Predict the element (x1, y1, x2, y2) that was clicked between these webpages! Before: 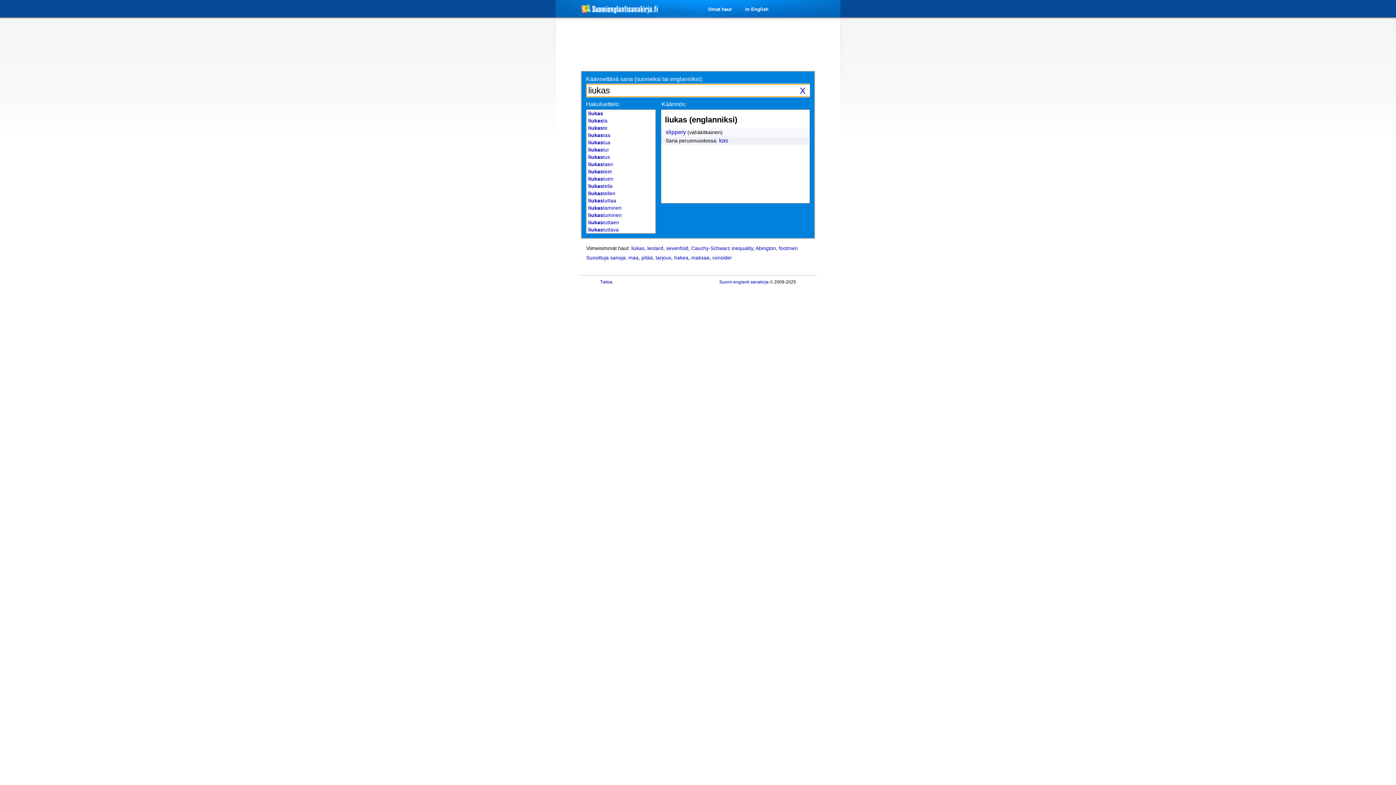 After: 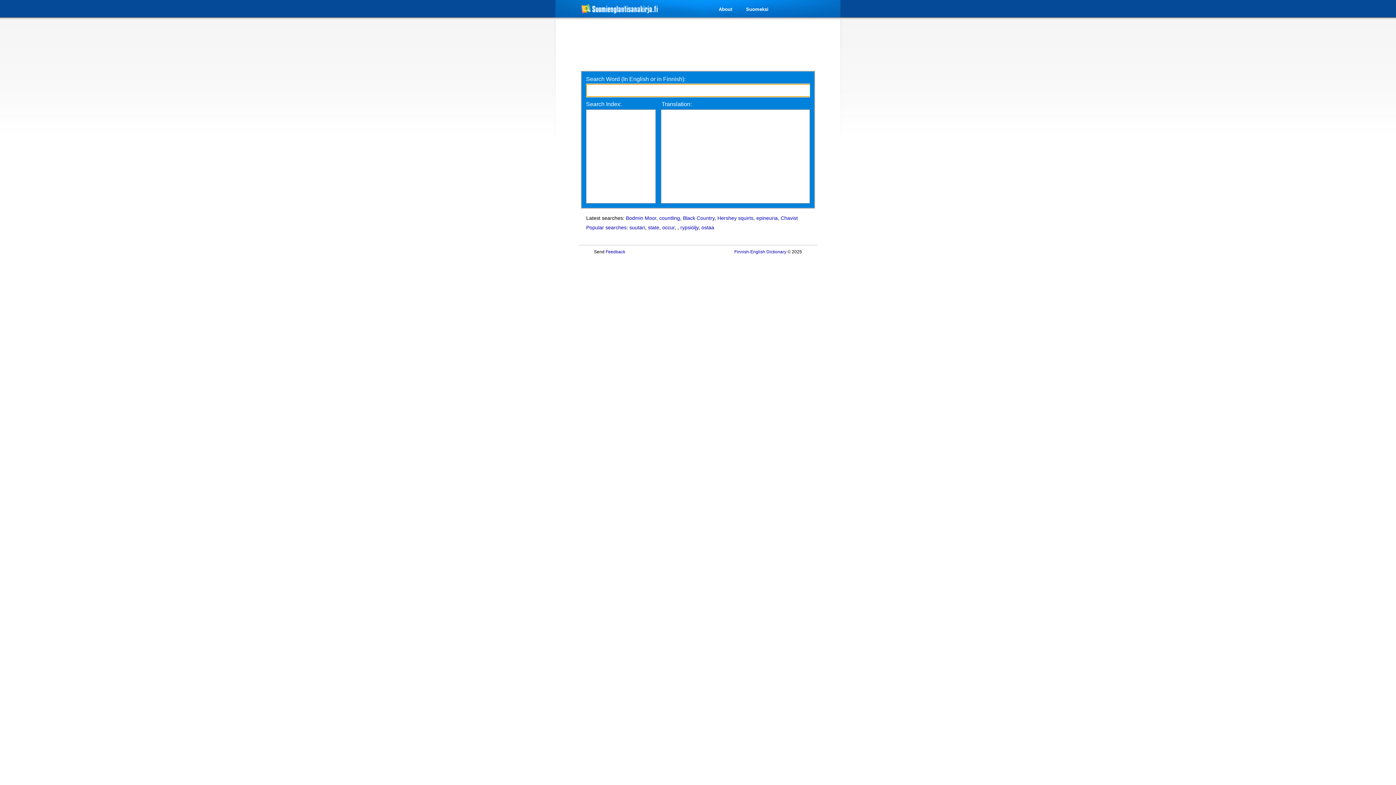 Action: bbox: (731, 6, 768, 12) label: In English